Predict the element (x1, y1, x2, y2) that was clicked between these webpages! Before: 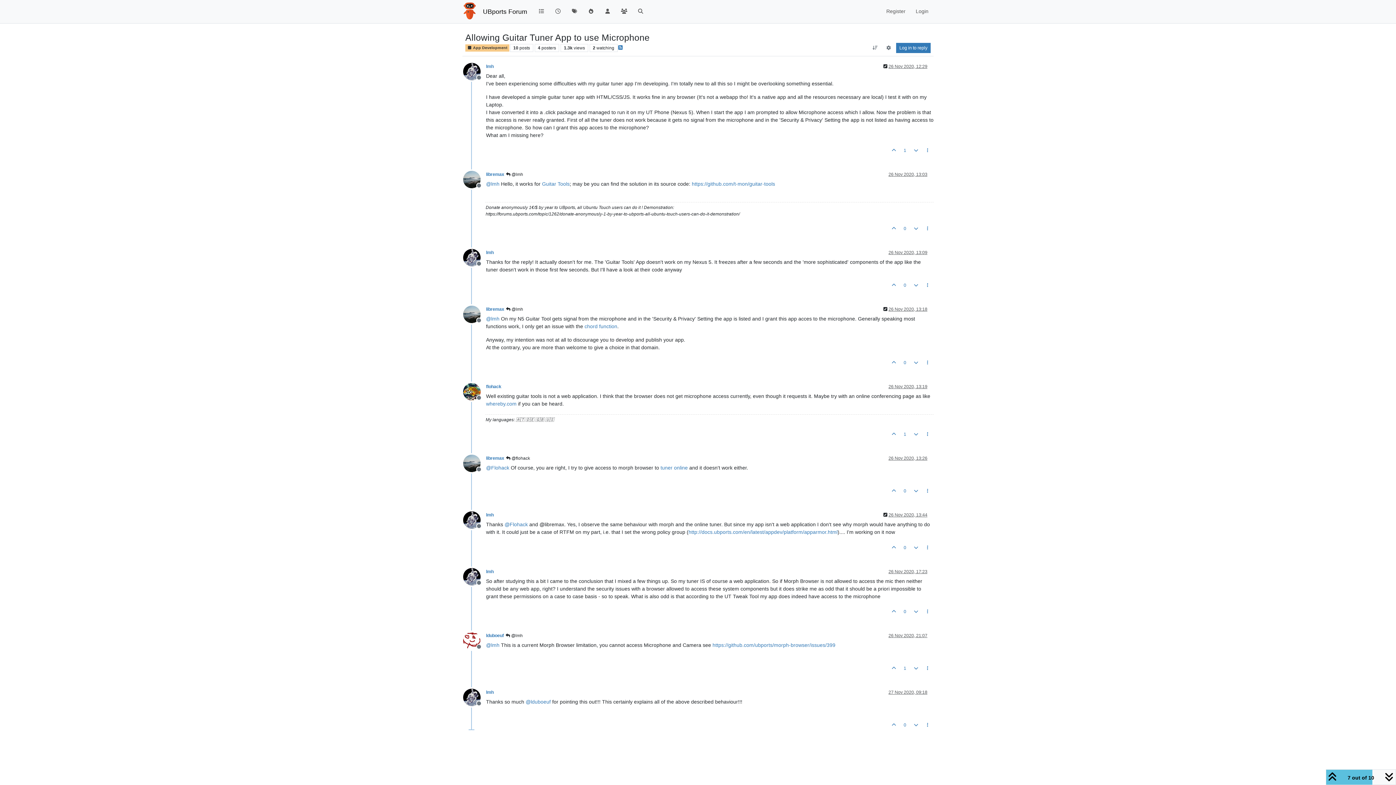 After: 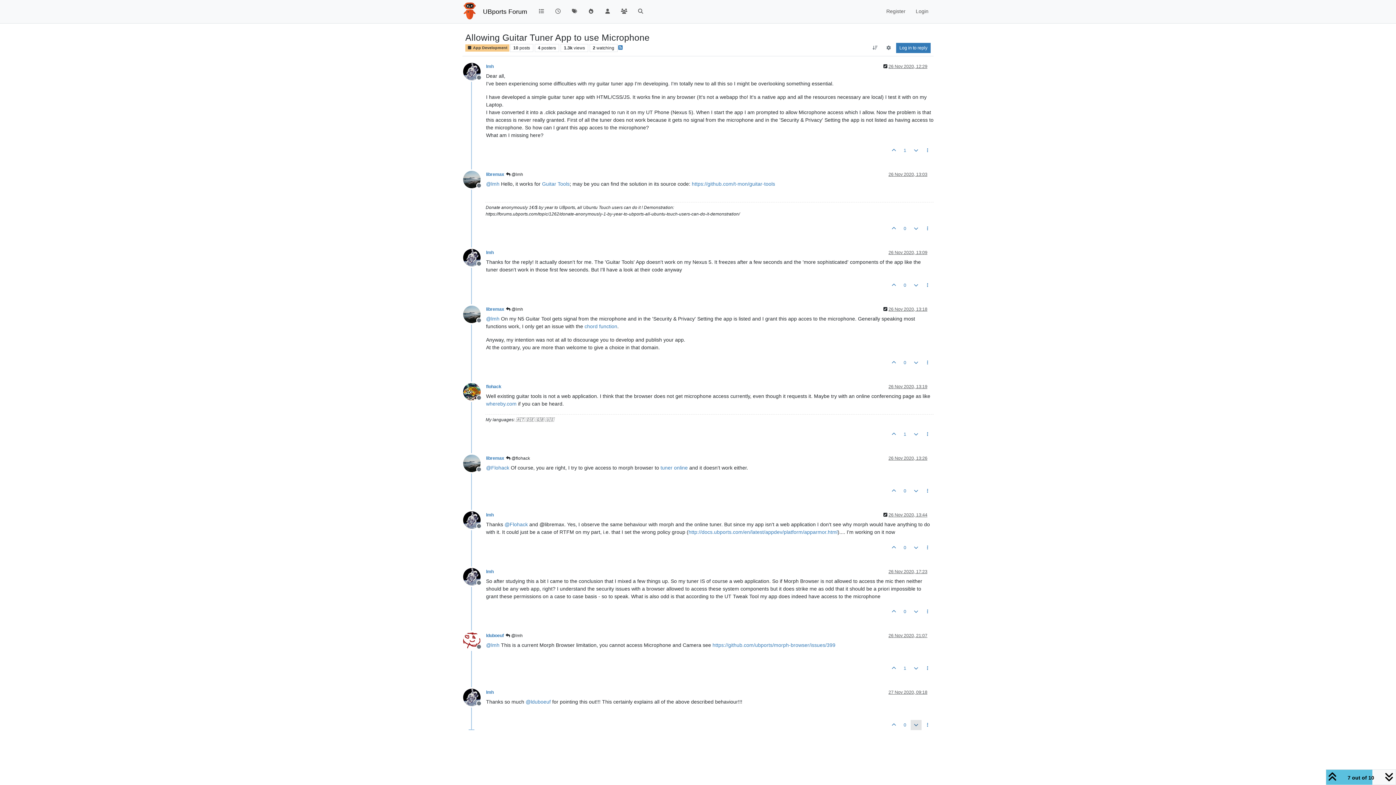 Action: bbox: (910, 720, 921, 730)